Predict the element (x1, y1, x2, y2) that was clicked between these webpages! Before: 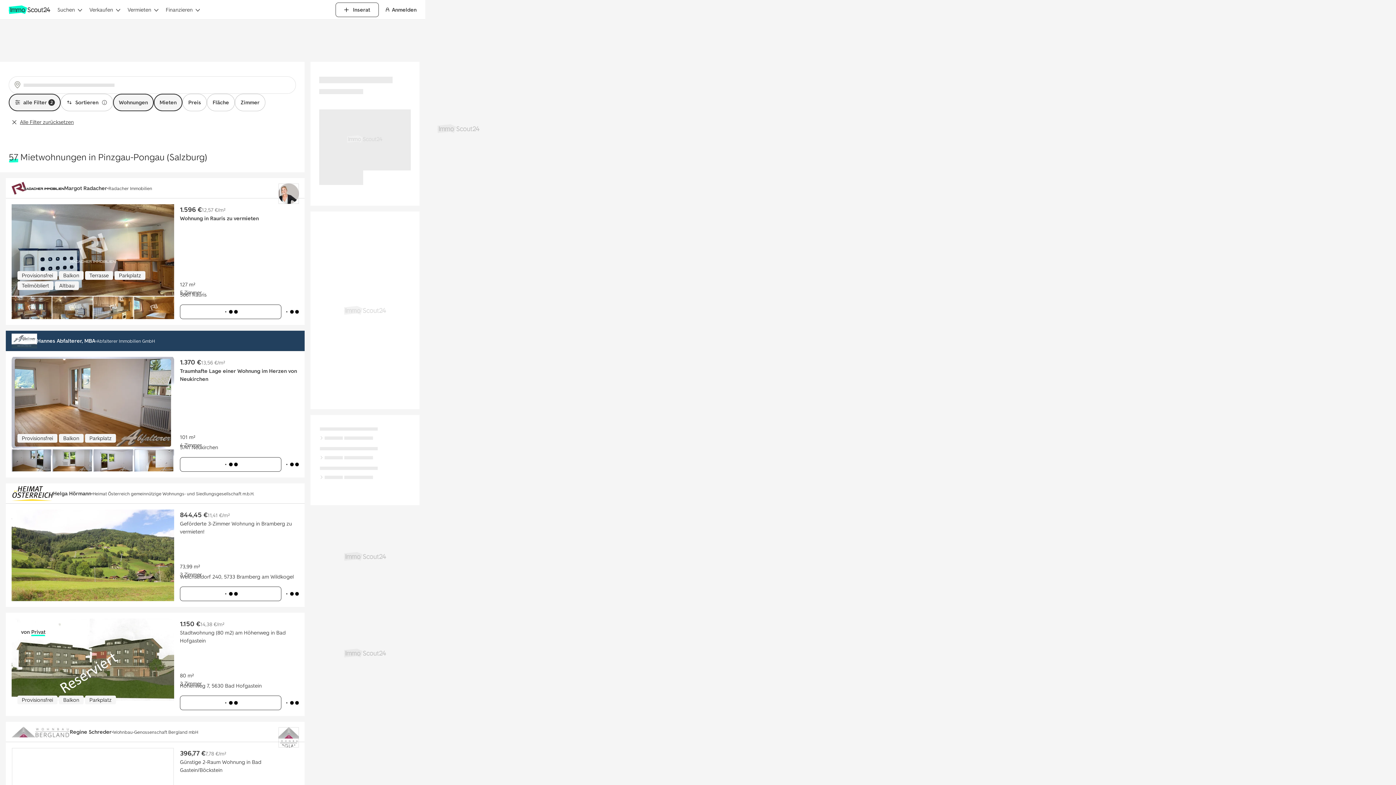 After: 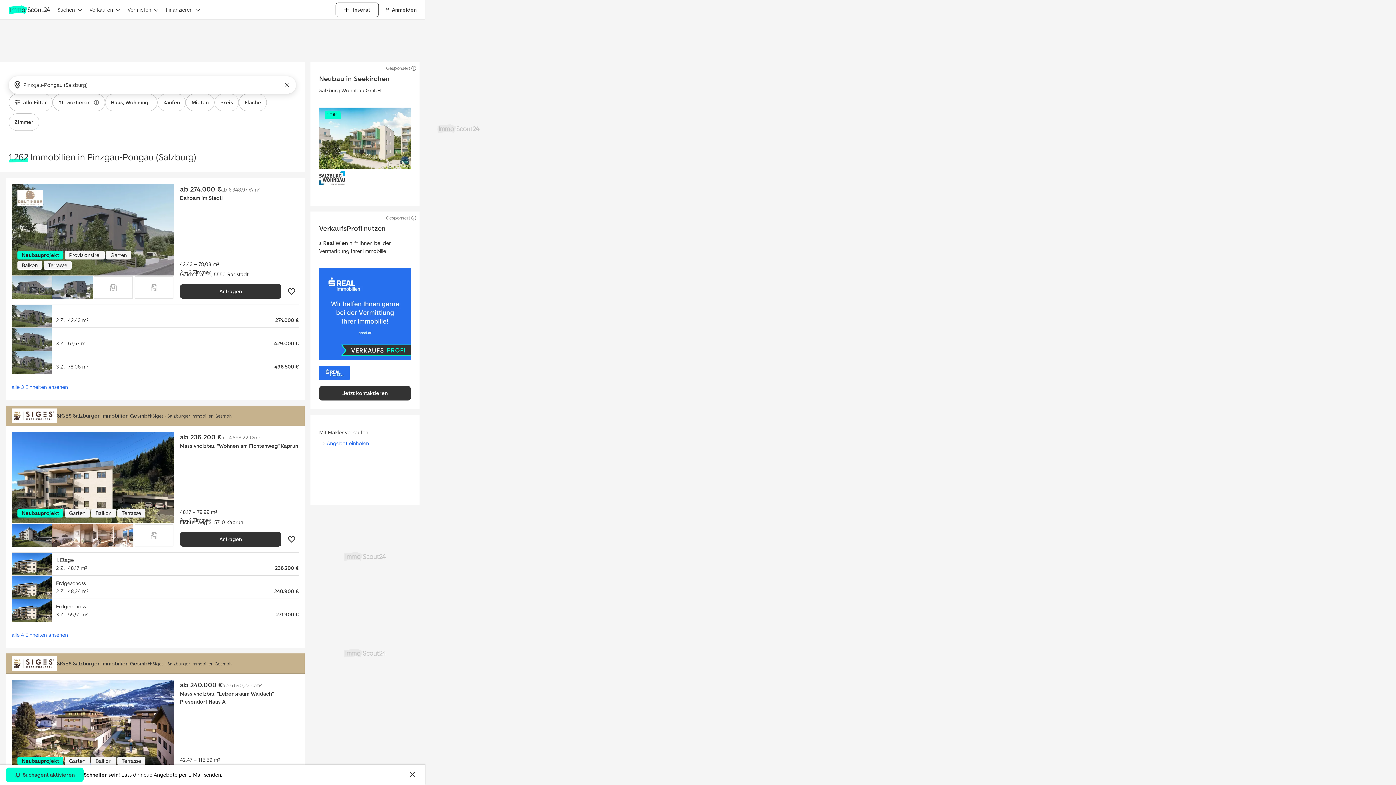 Action: label: Alle Filter zurücksetzen bbox: (8, 113, 76, 130)